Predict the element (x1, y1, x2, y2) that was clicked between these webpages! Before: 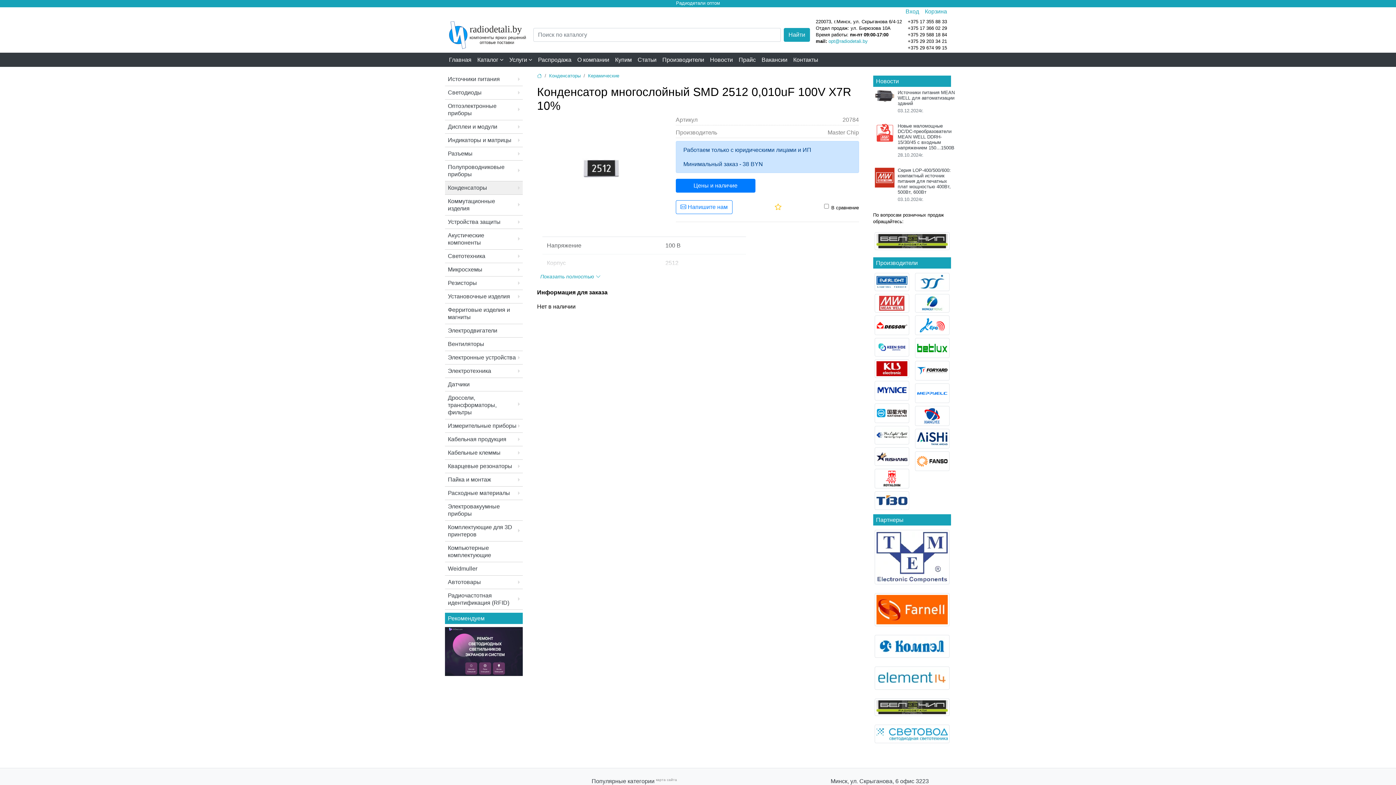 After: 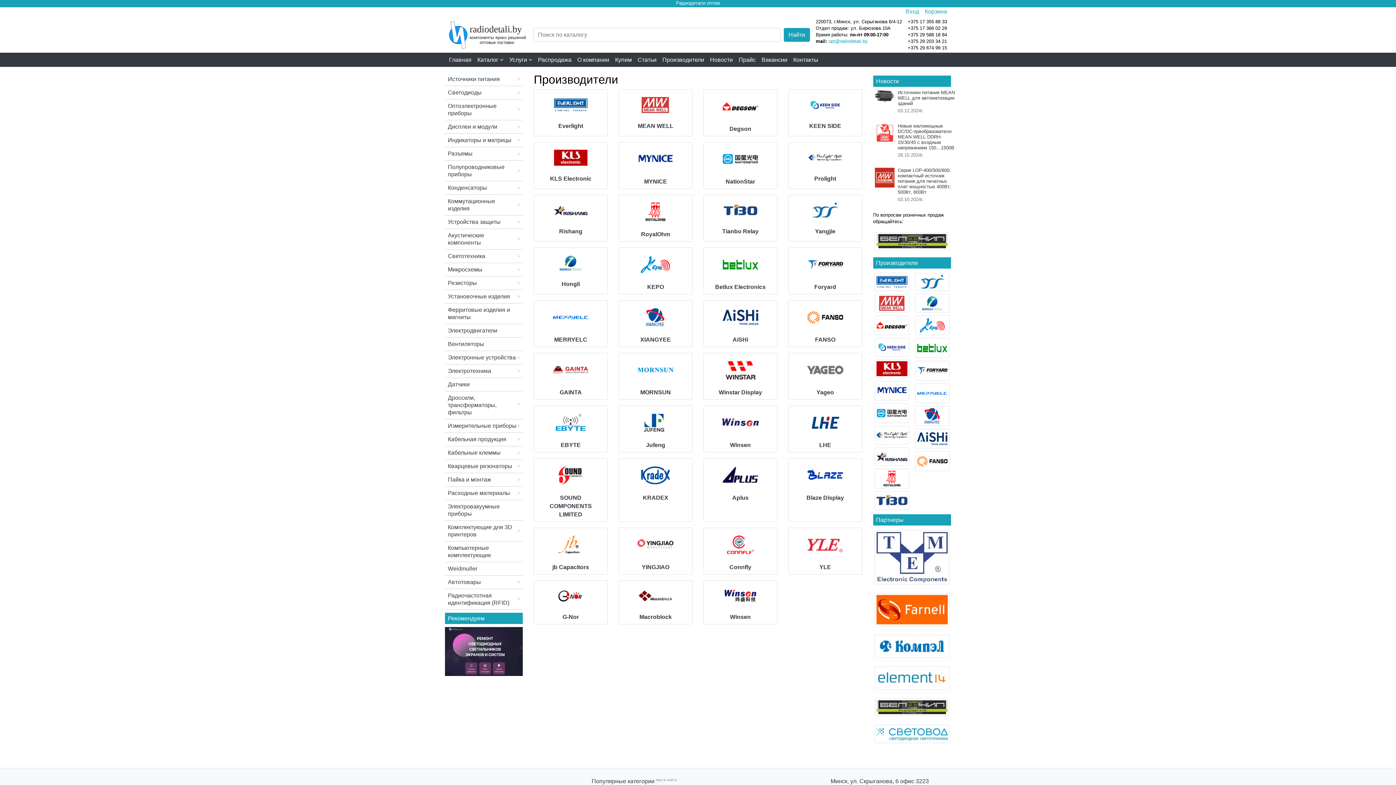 Action: bbox: (659, 52, 707, 66) label: Производители